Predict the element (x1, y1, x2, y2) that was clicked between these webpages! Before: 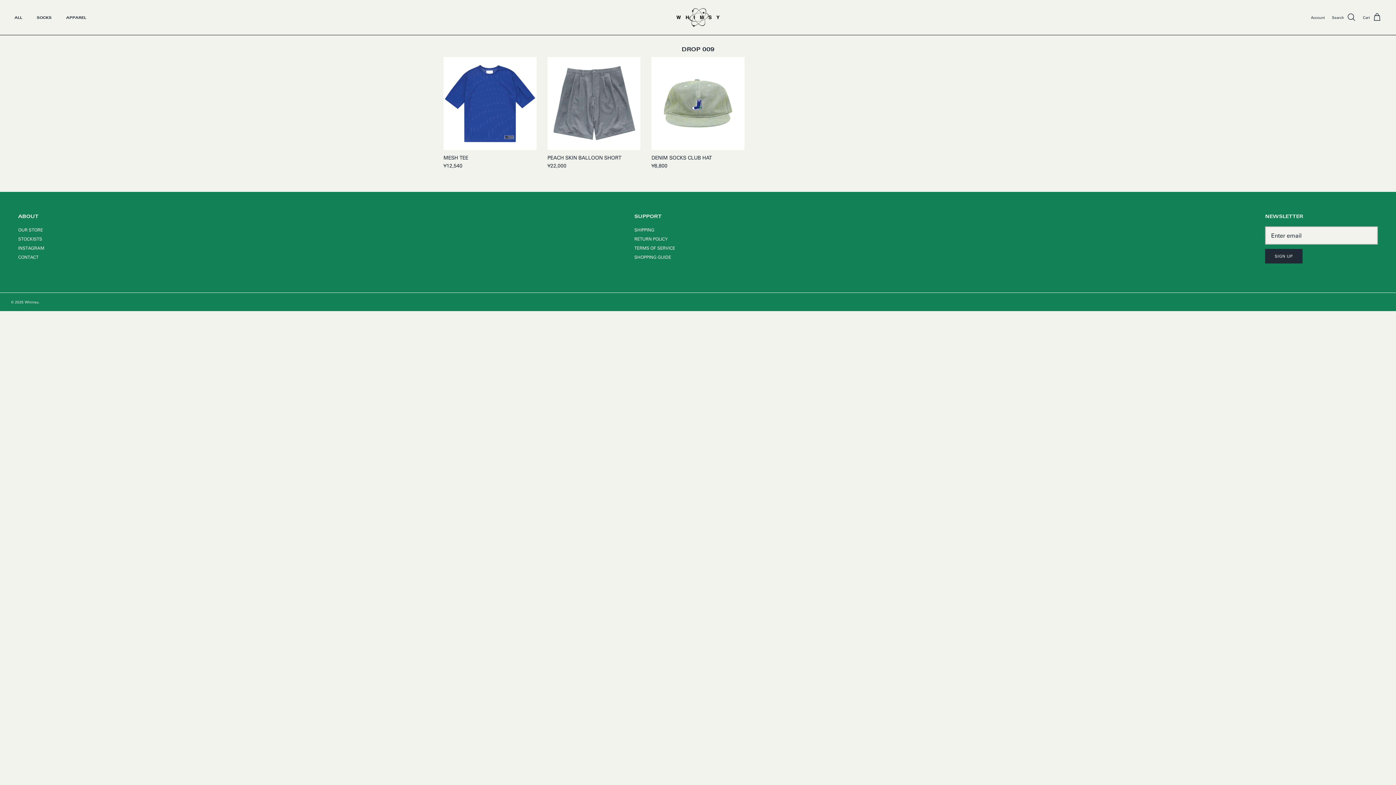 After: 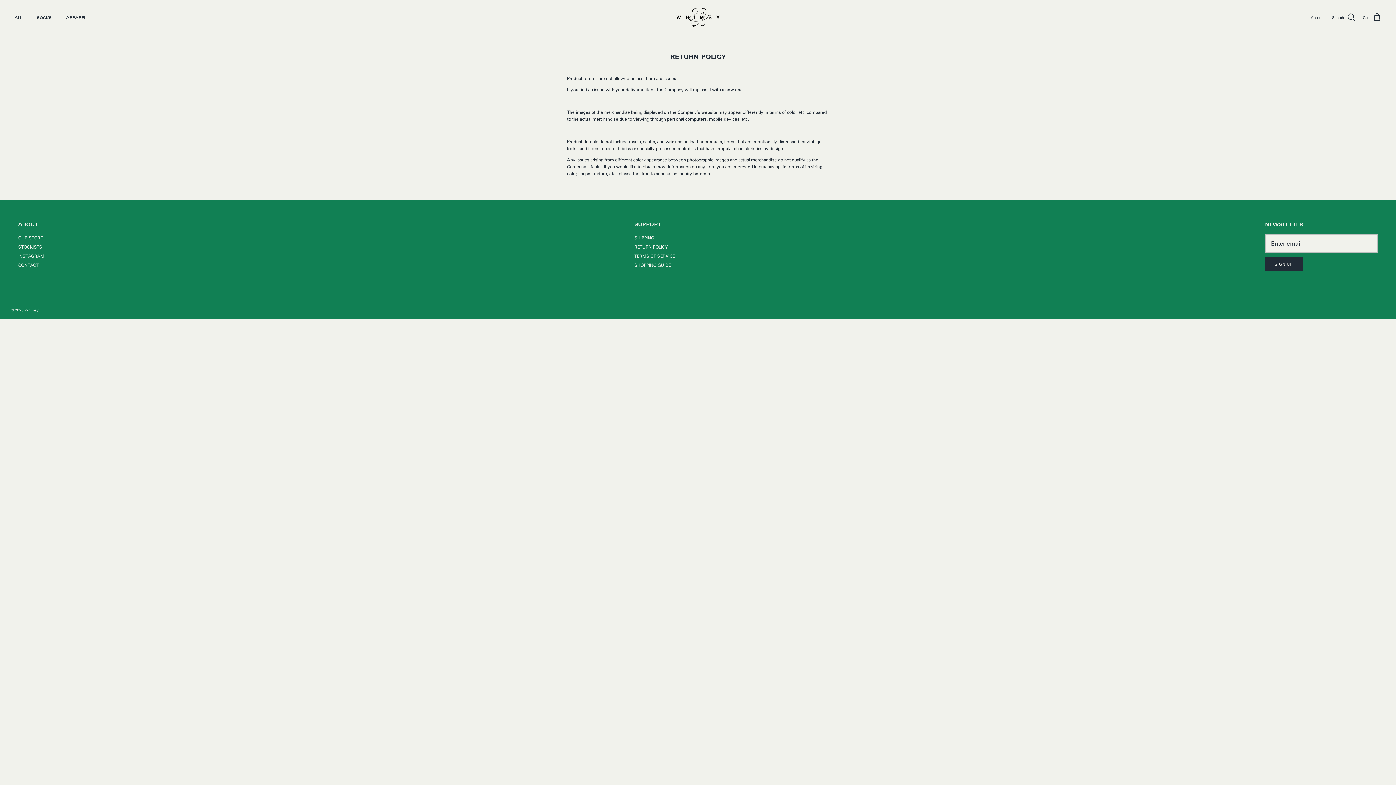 Action: label: RETURN POLICY bbox: (634, 236, 668, 241)